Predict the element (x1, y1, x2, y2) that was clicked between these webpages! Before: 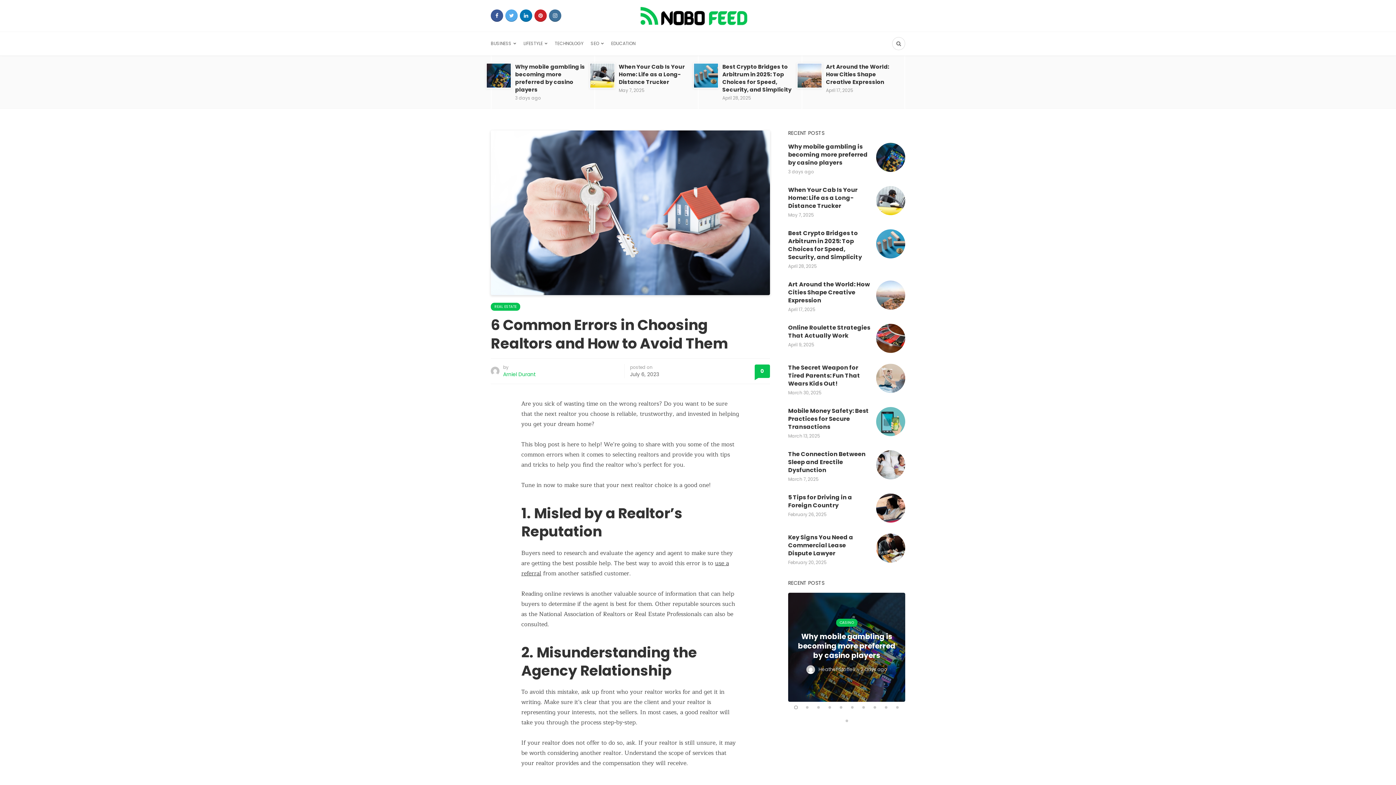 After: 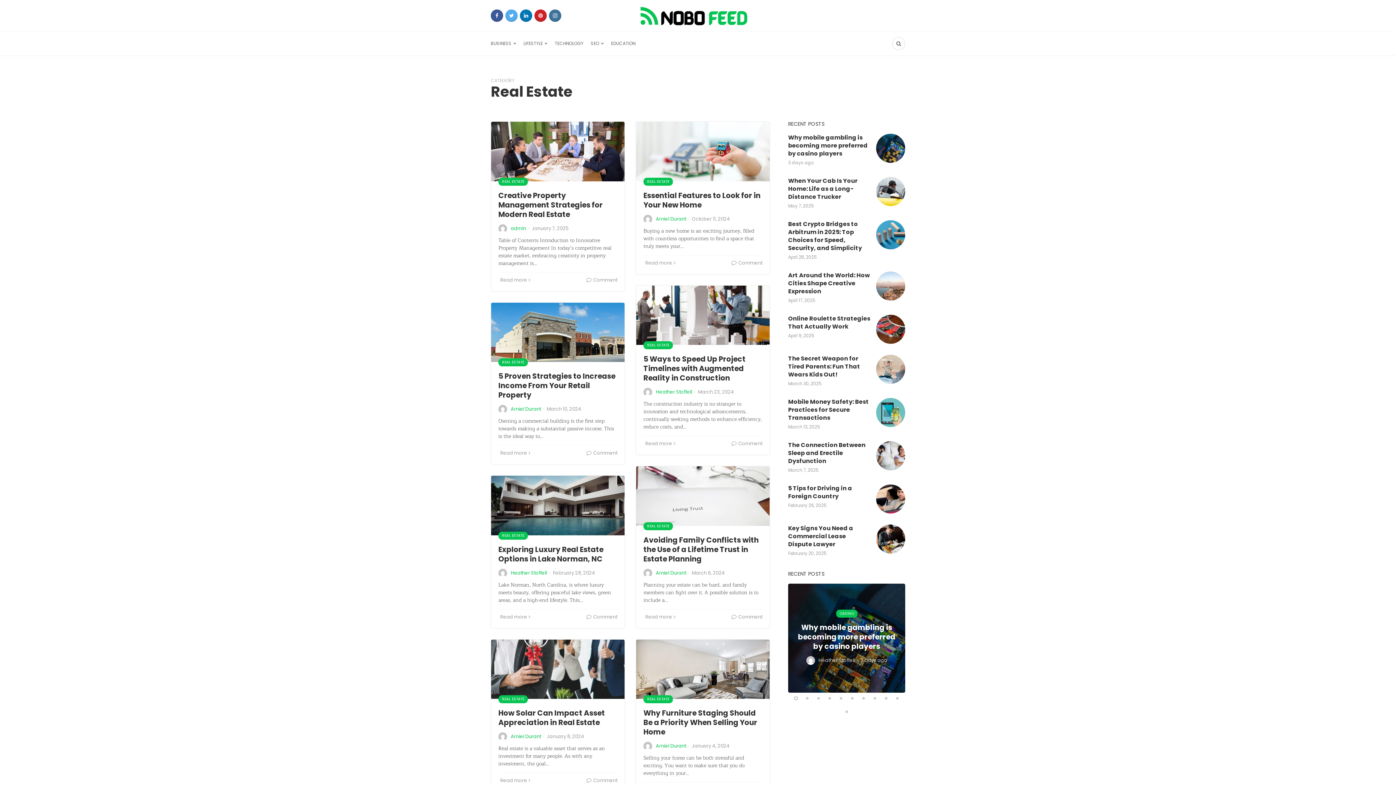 Action: label: REAL ESTATE bbox: (490, 302, 520, 310)